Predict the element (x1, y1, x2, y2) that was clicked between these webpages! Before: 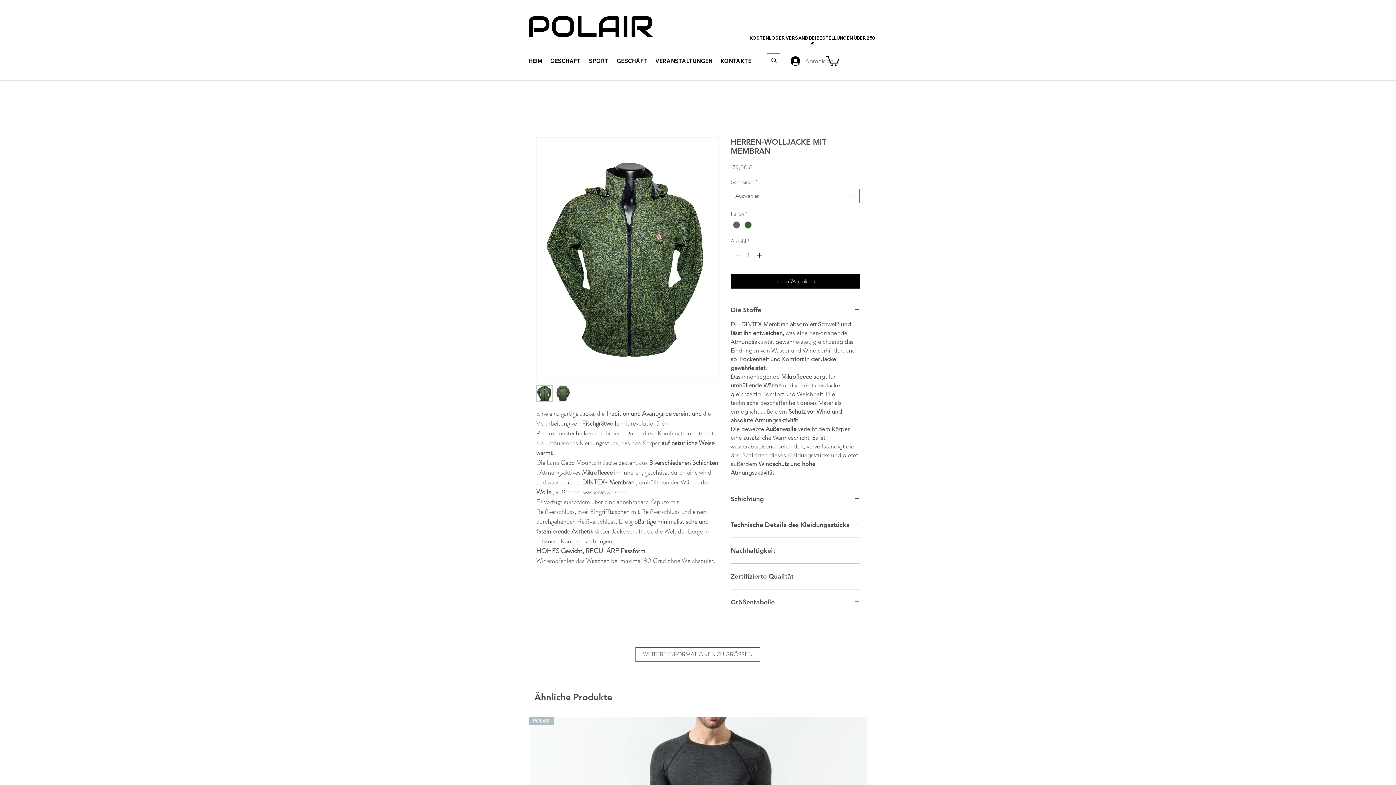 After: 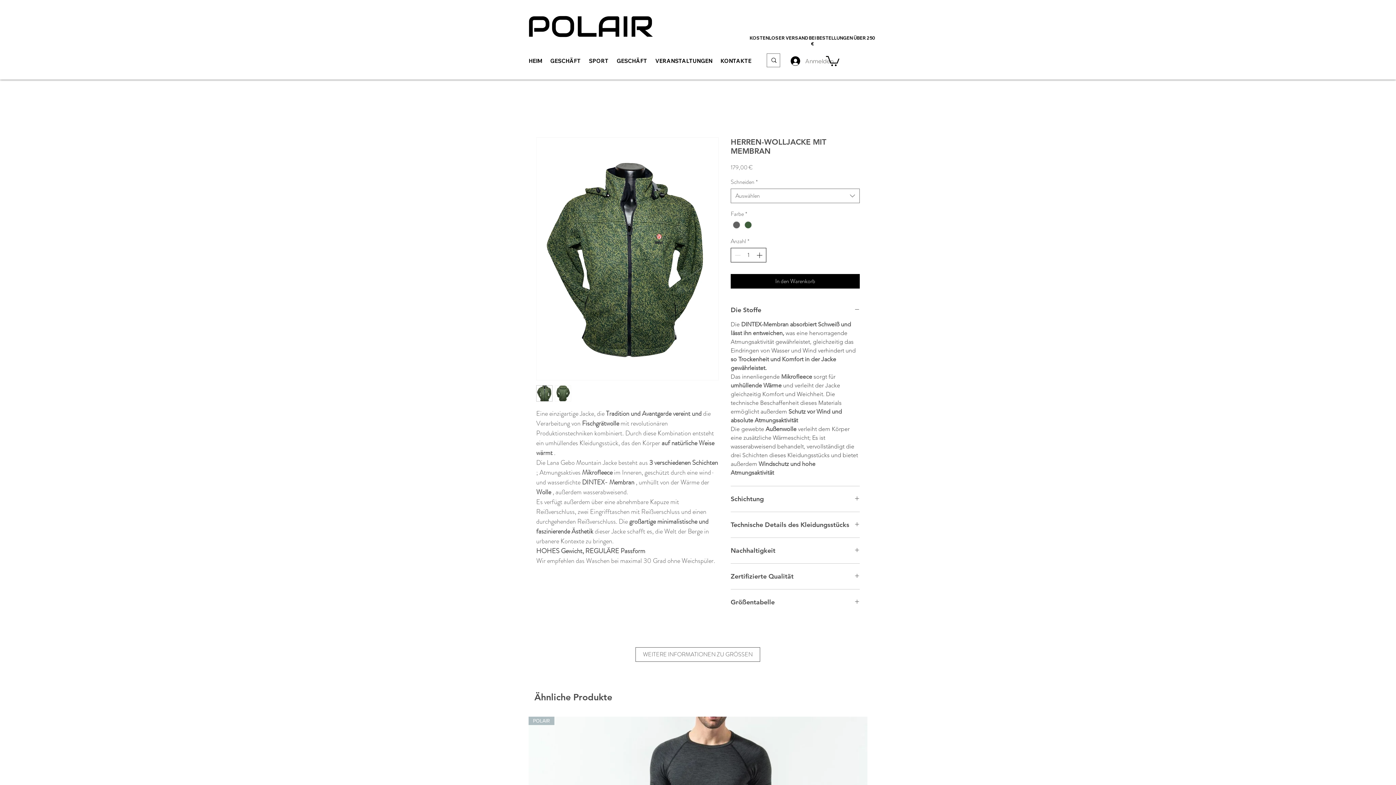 Action: bbox: (755, 248, 765, 262) label: Increment